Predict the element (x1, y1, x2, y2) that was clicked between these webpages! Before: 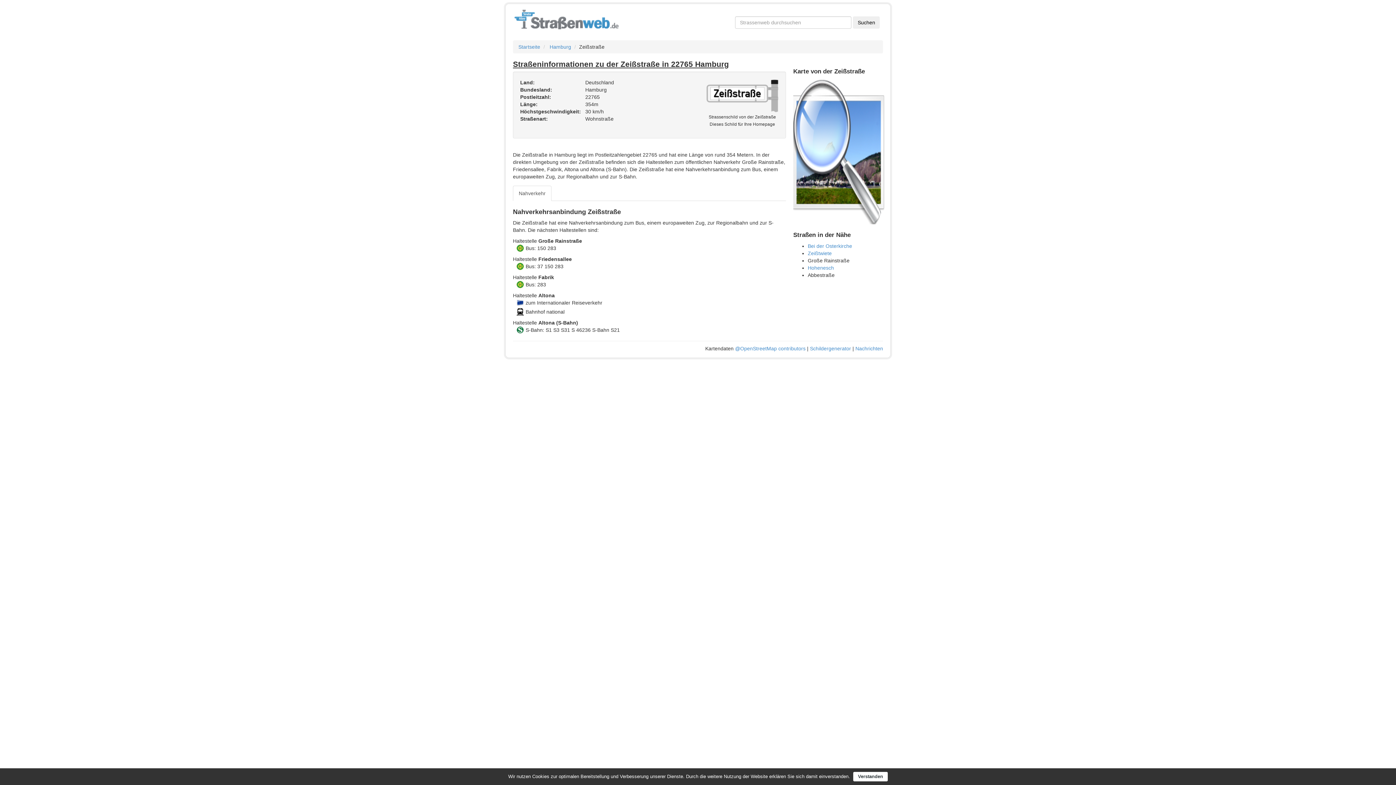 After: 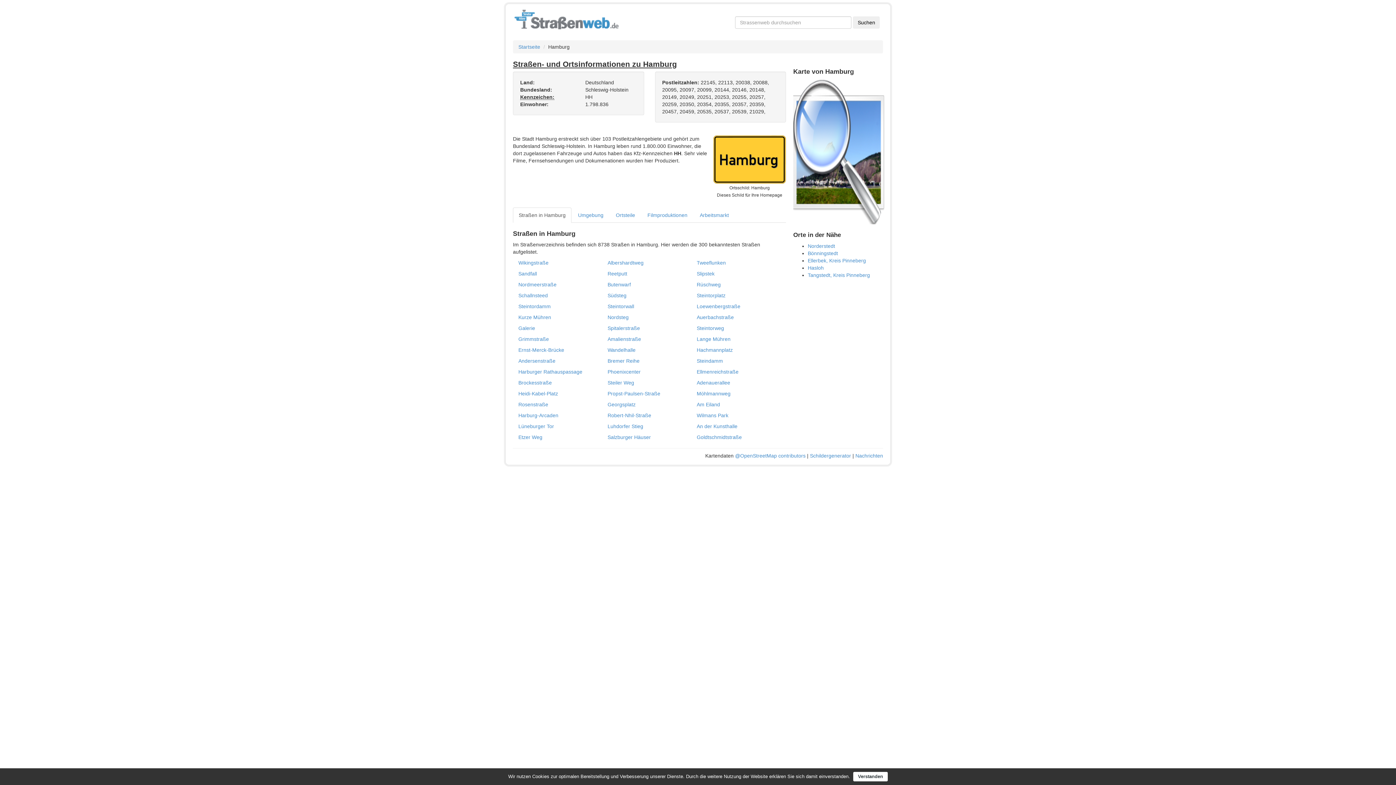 Action: bbox: (549, 44, 571, 49) label: Hamburg